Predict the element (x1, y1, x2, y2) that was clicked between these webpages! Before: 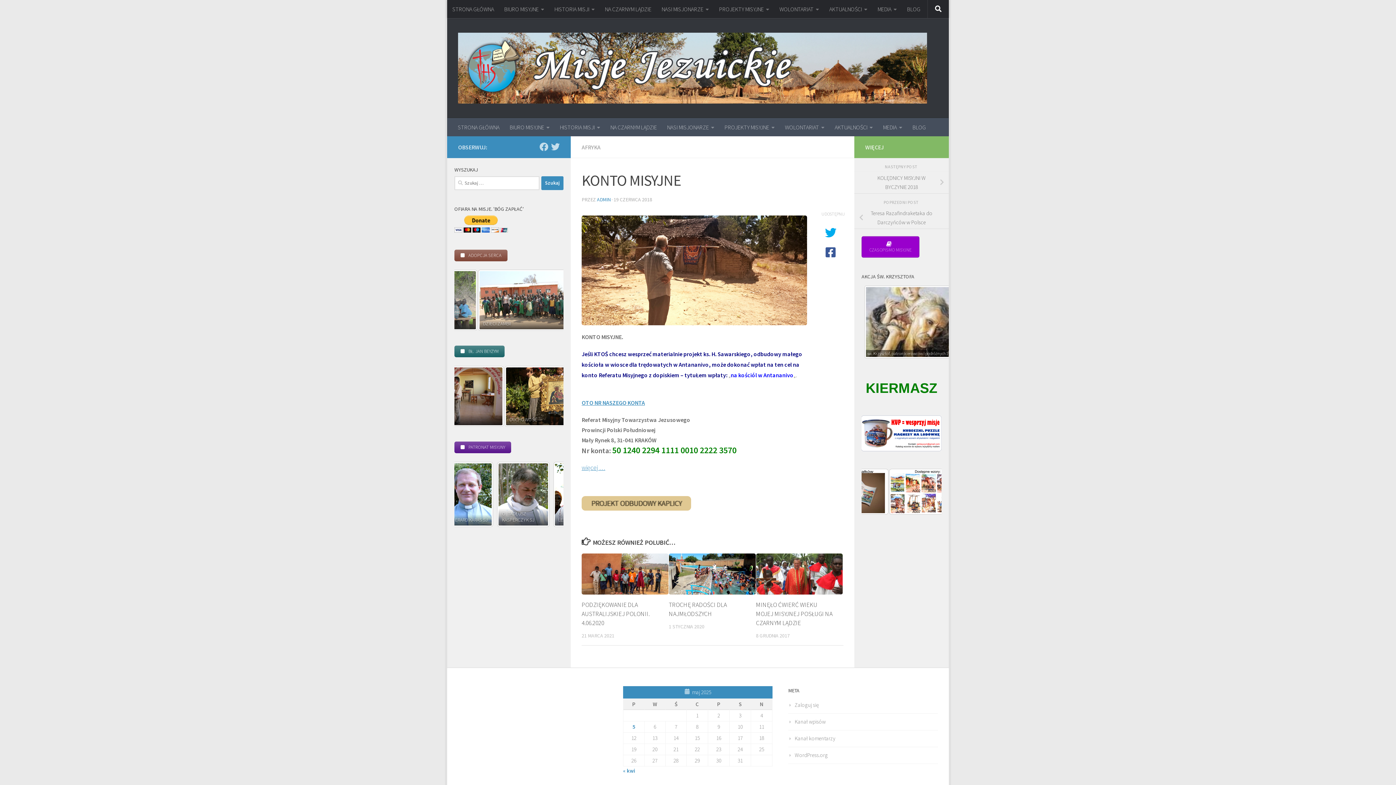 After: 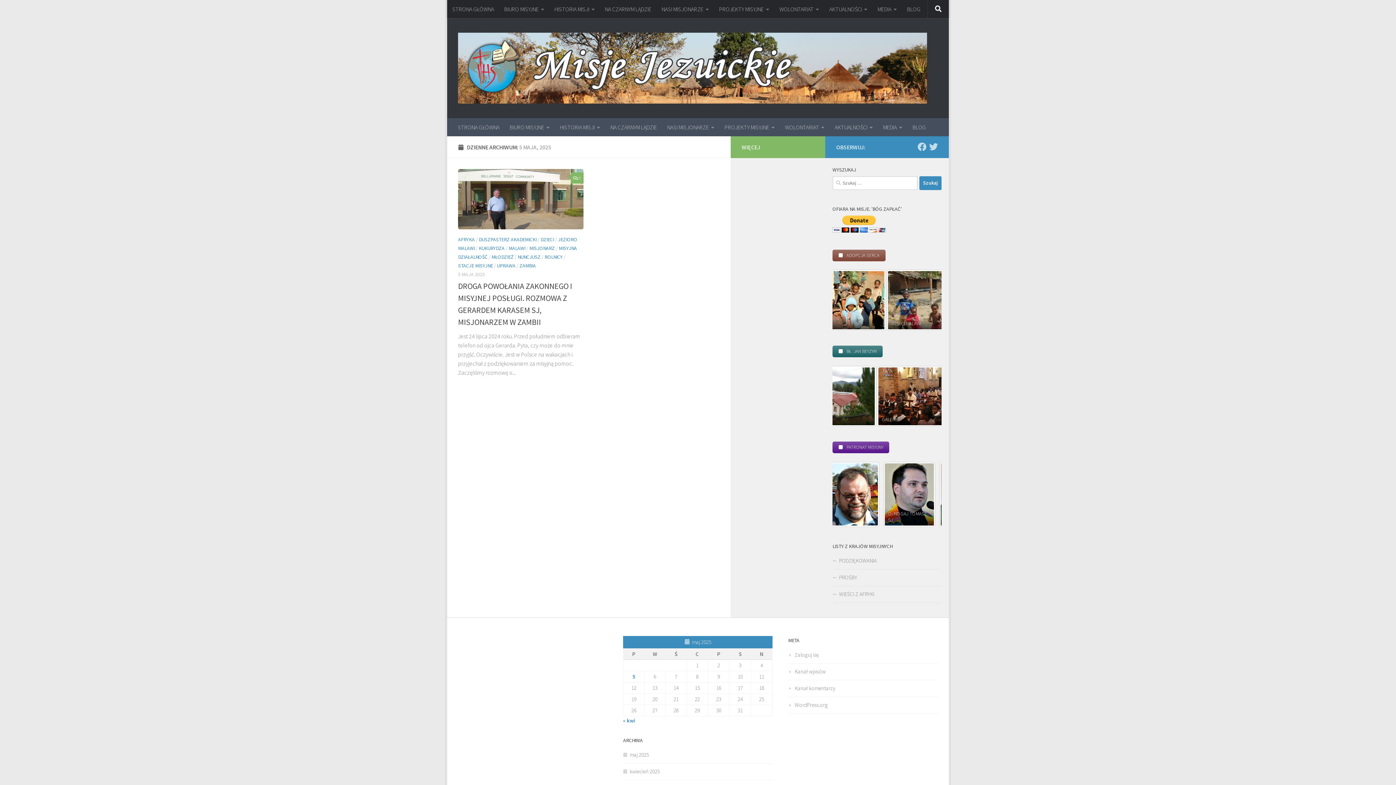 Action: bbox: (632, 723, 635, 730) label: Wpisy opublikowane dnia 2025-05-05